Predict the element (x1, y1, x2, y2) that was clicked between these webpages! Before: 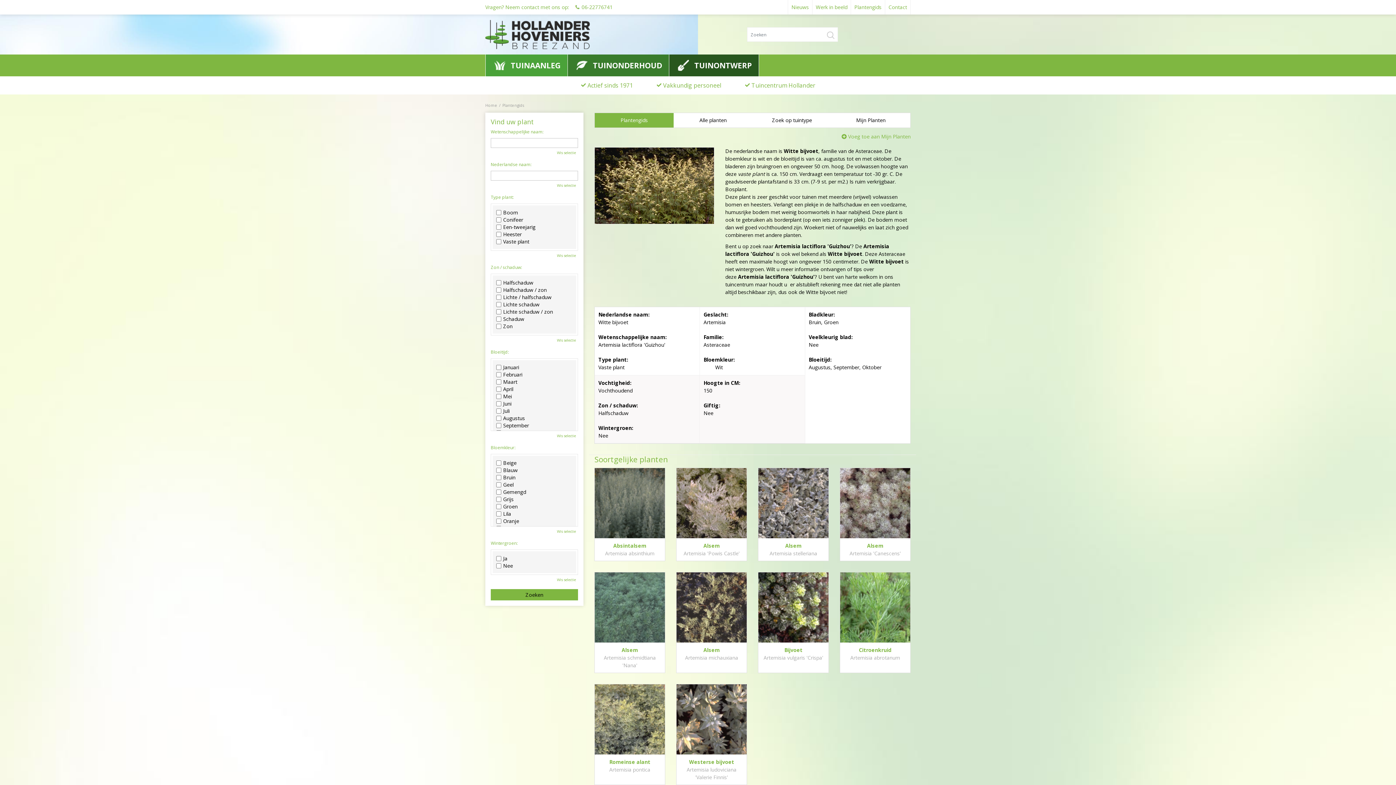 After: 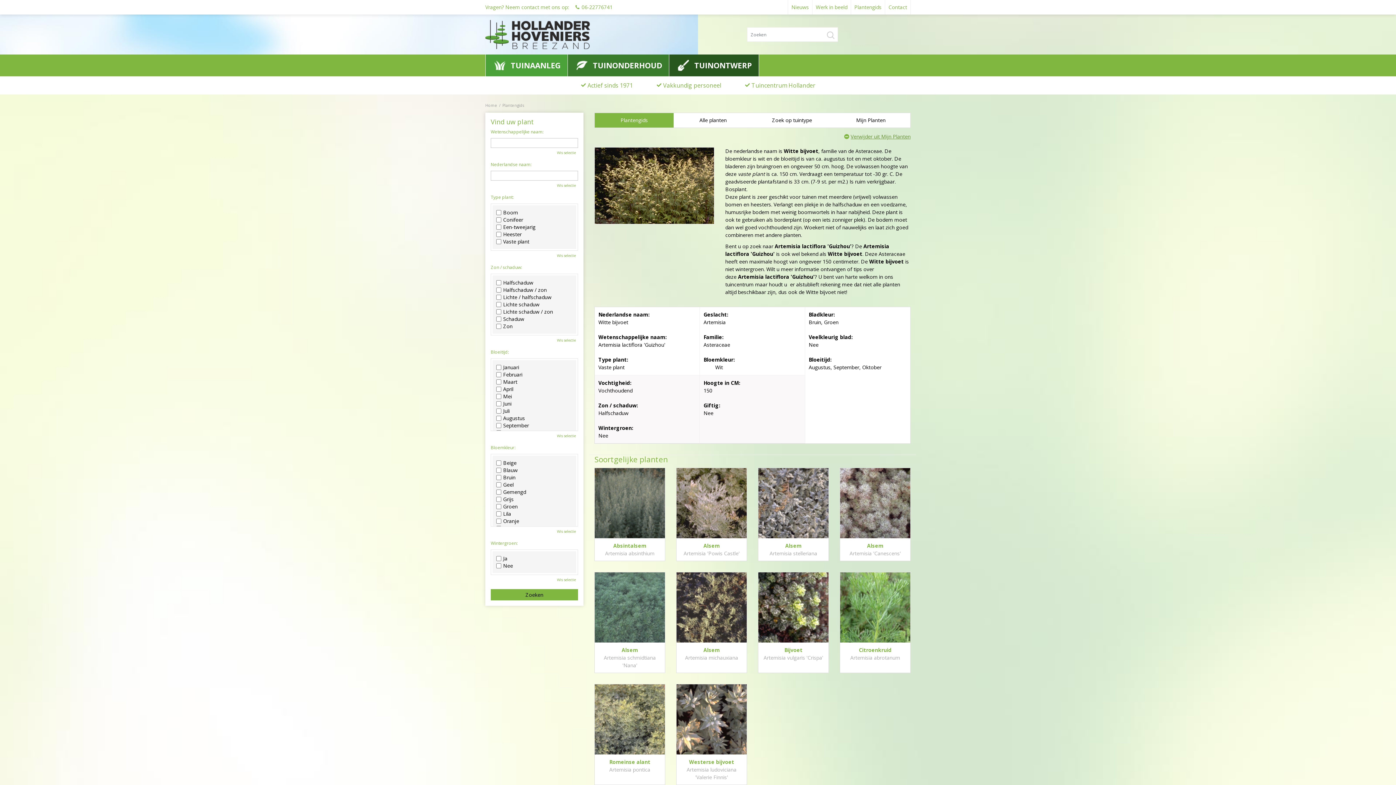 Action: label: Voeg toe aan Mijn Planten bbox: (848, 133, 910, 140)